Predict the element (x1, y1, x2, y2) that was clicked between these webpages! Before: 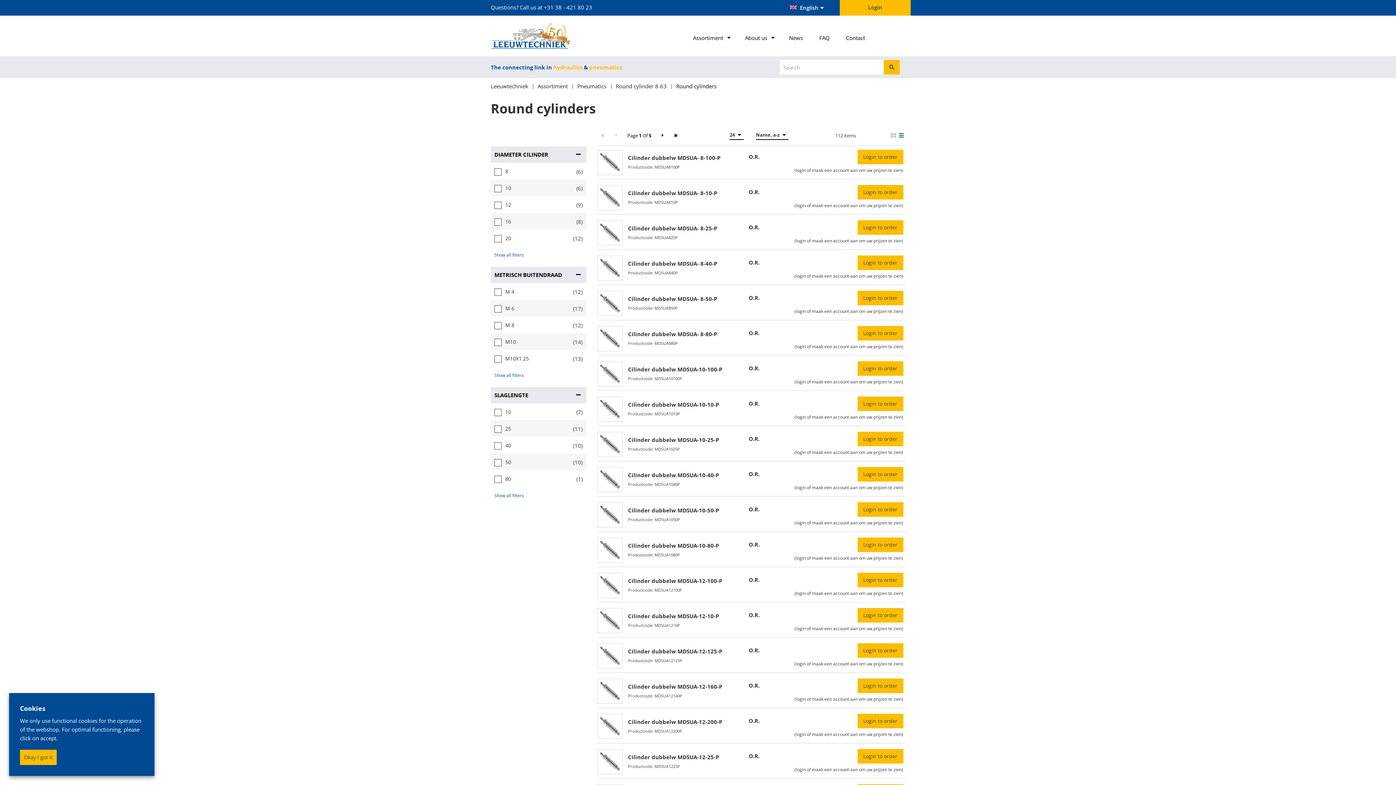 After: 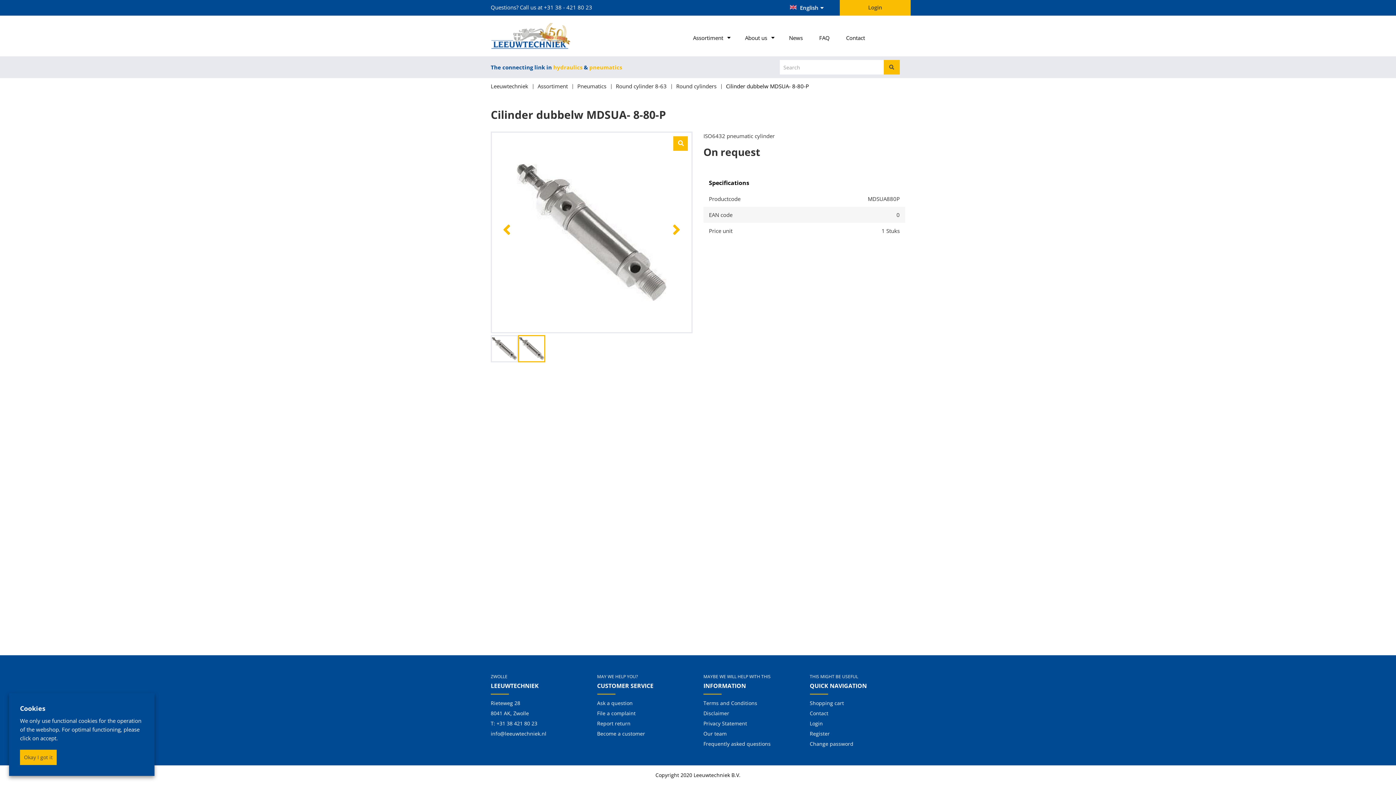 Action: bbox: (628, 329, 741, 338) label: Cilinder dubbelw MDSUA- 8-80-P